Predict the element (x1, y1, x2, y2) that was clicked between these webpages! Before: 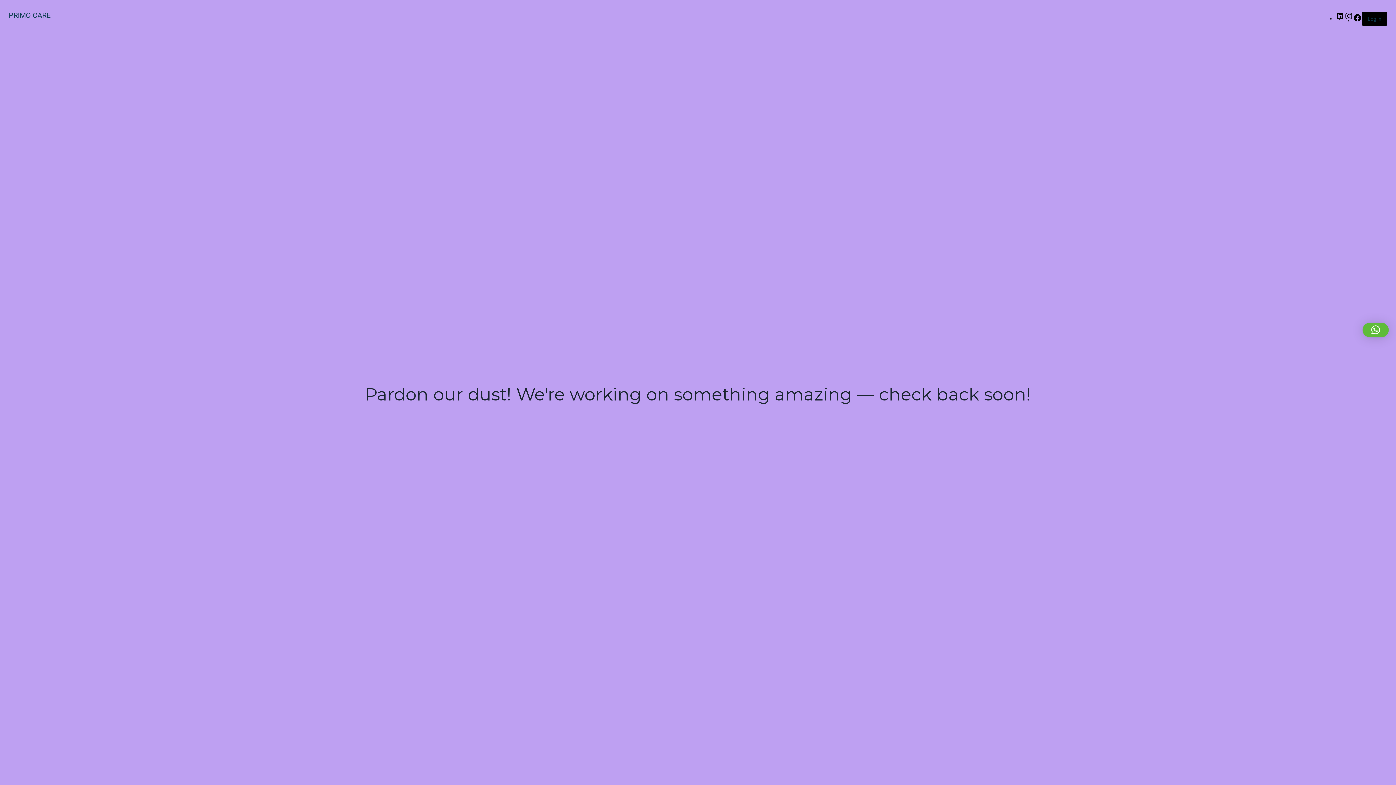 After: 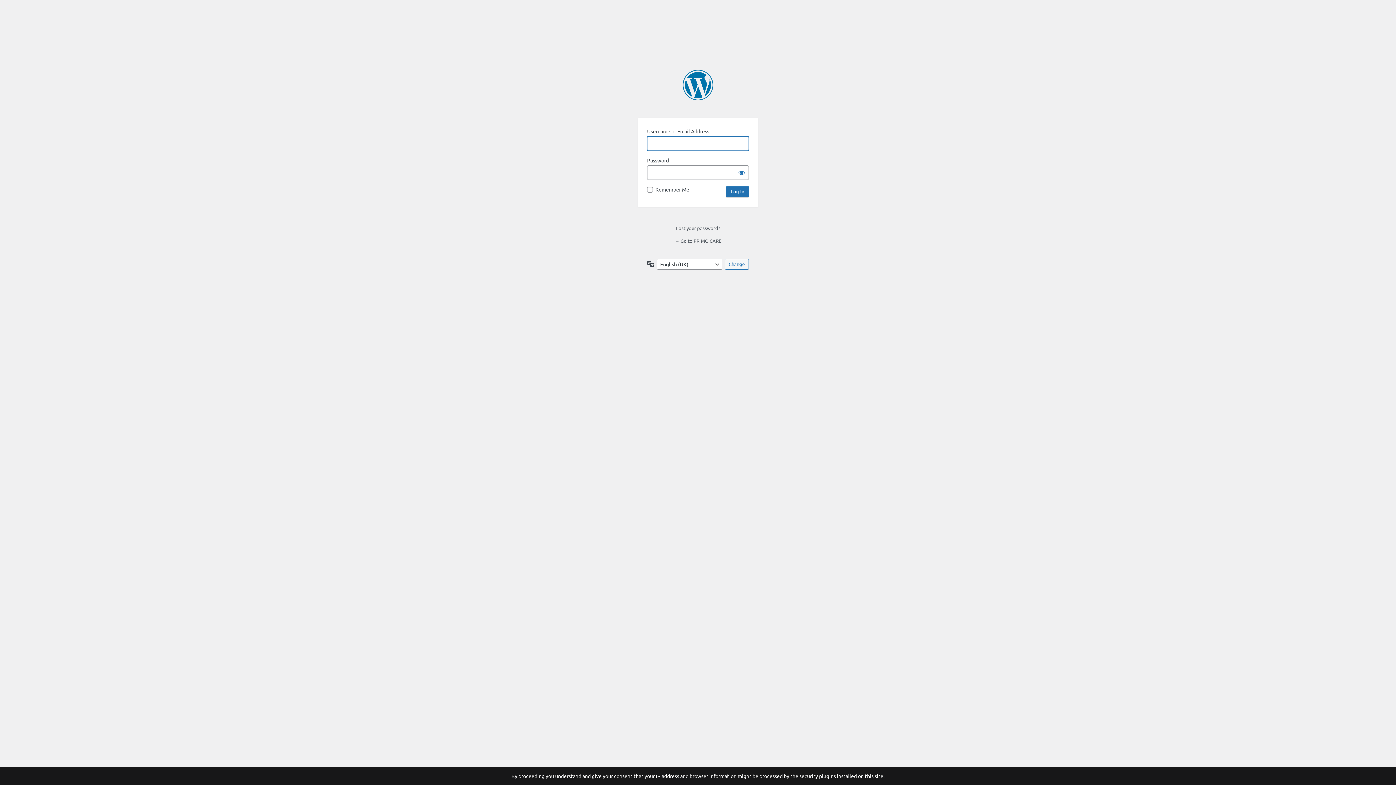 Action: label: Log in bbox: (1368, 16, 1381, 21)